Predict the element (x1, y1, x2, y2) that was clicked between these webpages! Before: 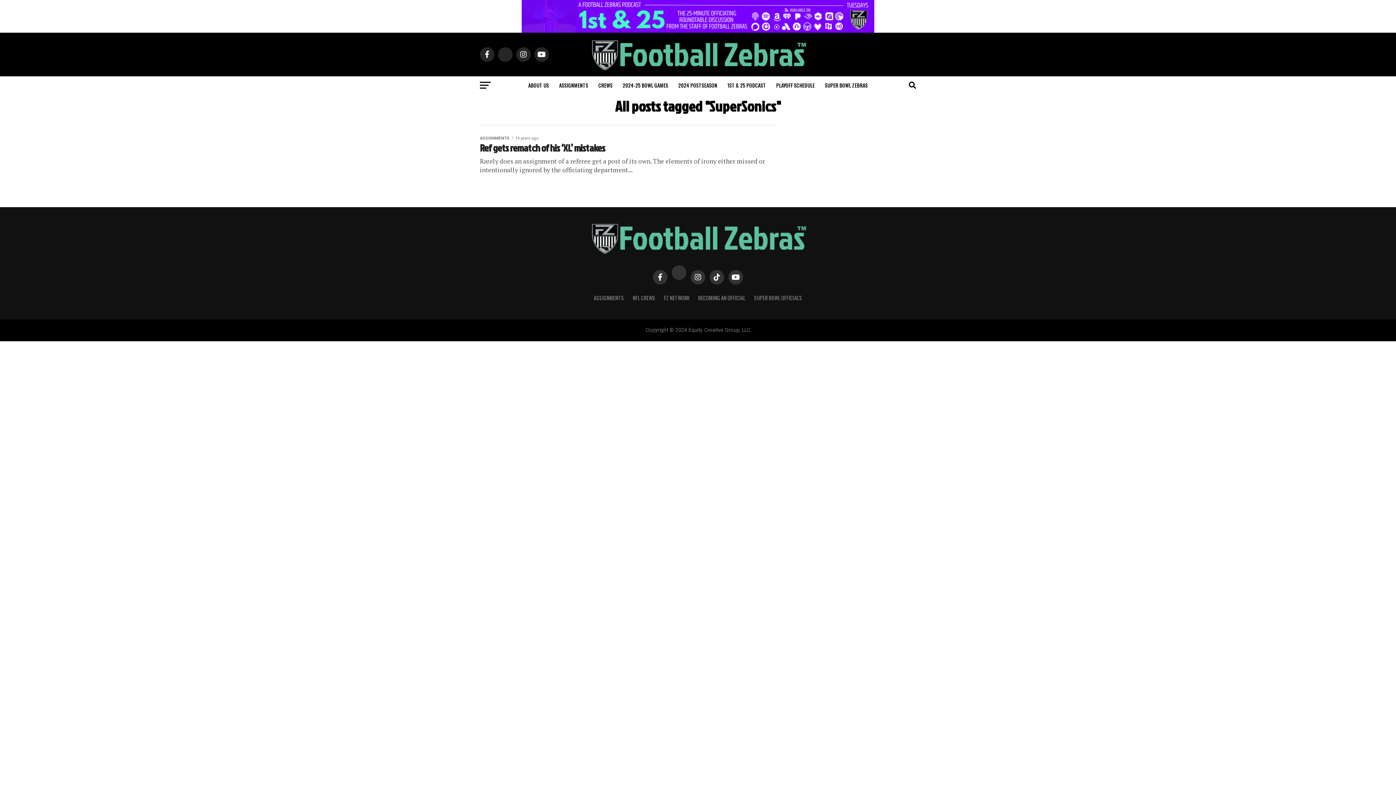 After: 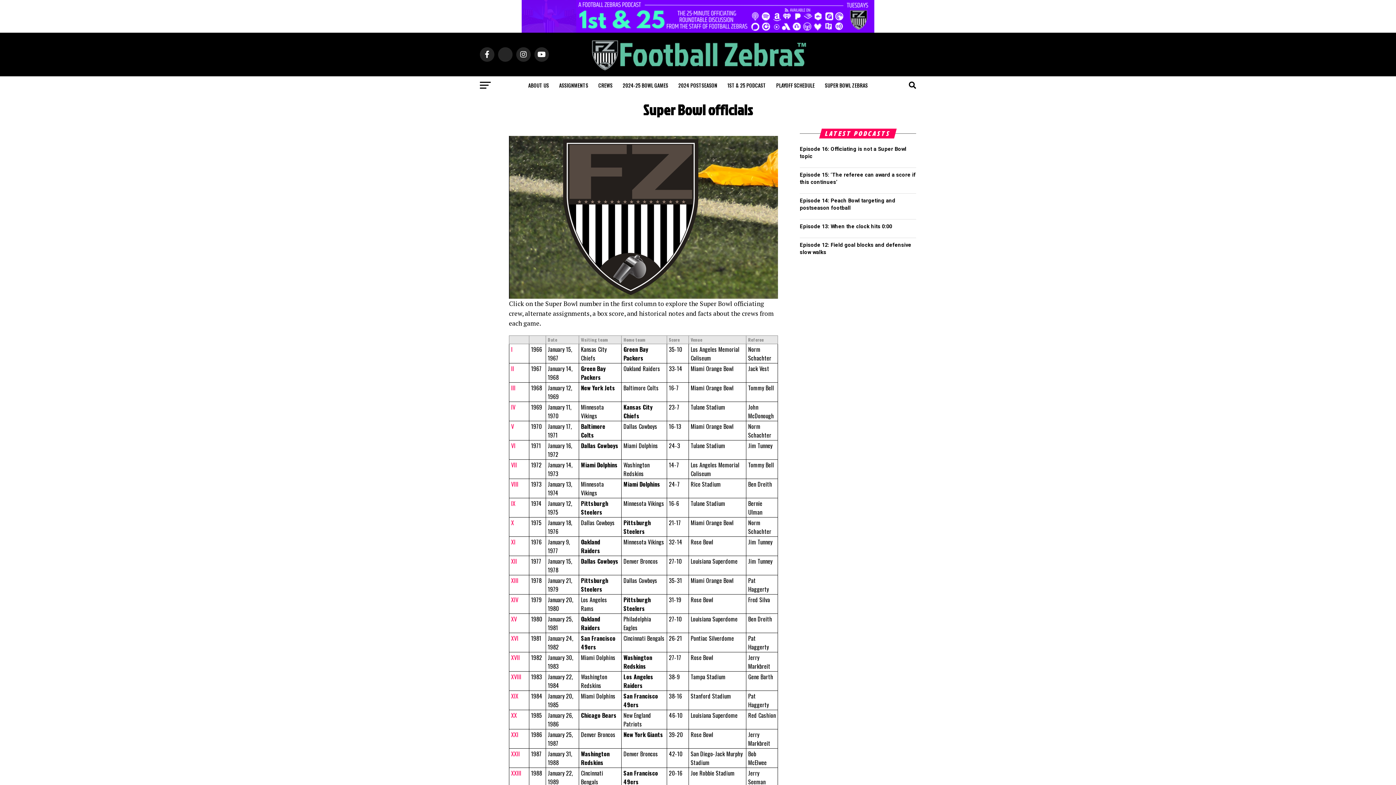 Action: bbox: (820, 76, 872, 94) label: SUPER BOWL ZEBRAS